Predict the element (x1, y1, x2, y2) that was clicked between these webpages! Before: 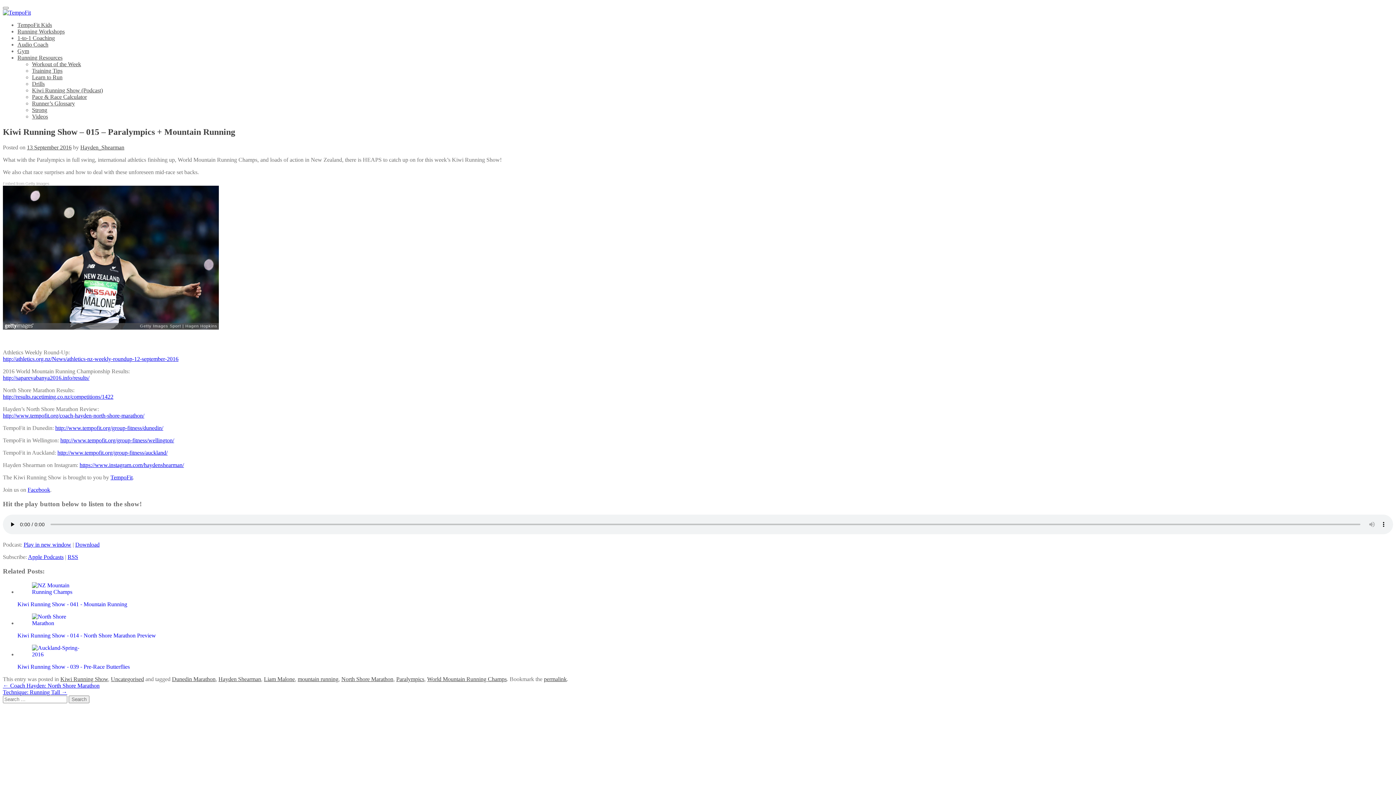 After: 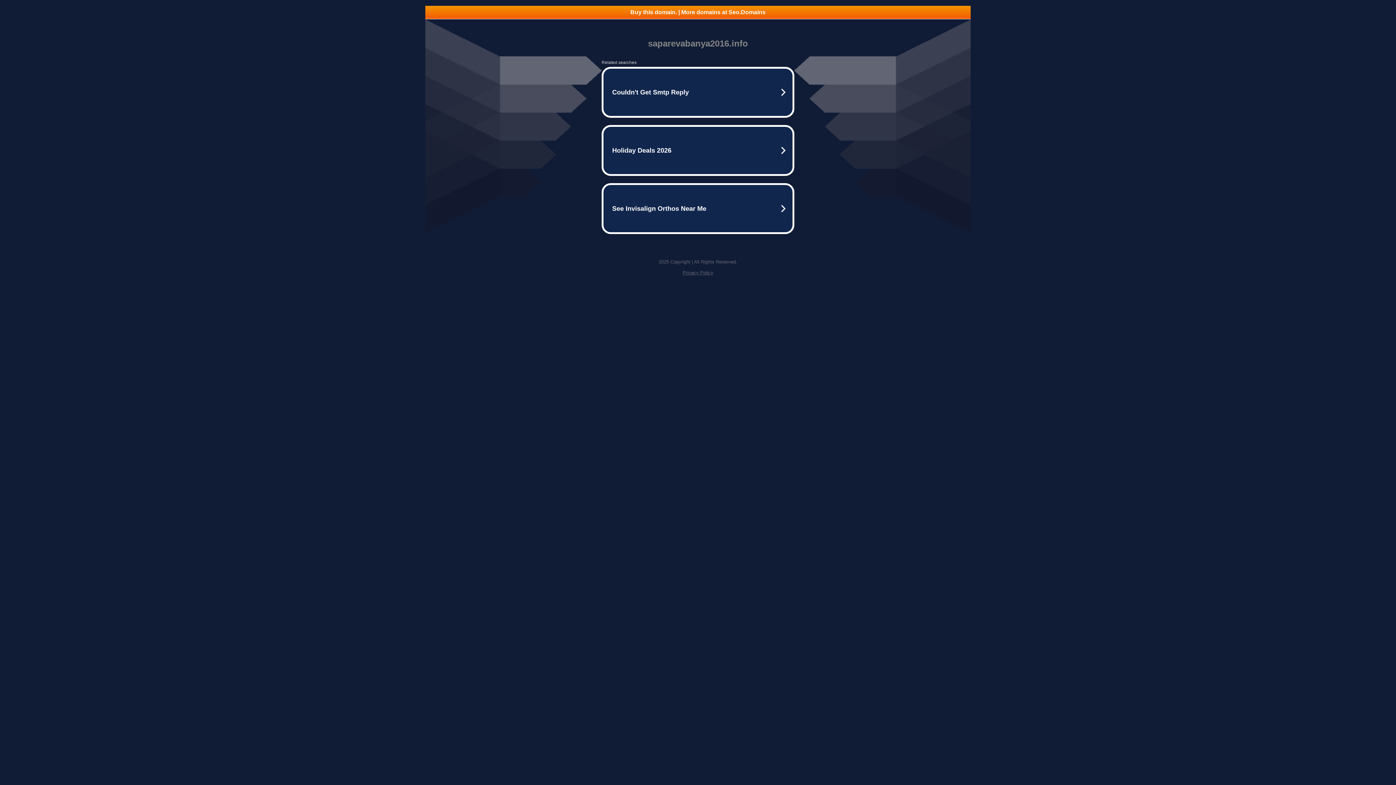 Action: label: http://saparevabanya2016.info/results/ bbox: (2, 374, 89, 381)